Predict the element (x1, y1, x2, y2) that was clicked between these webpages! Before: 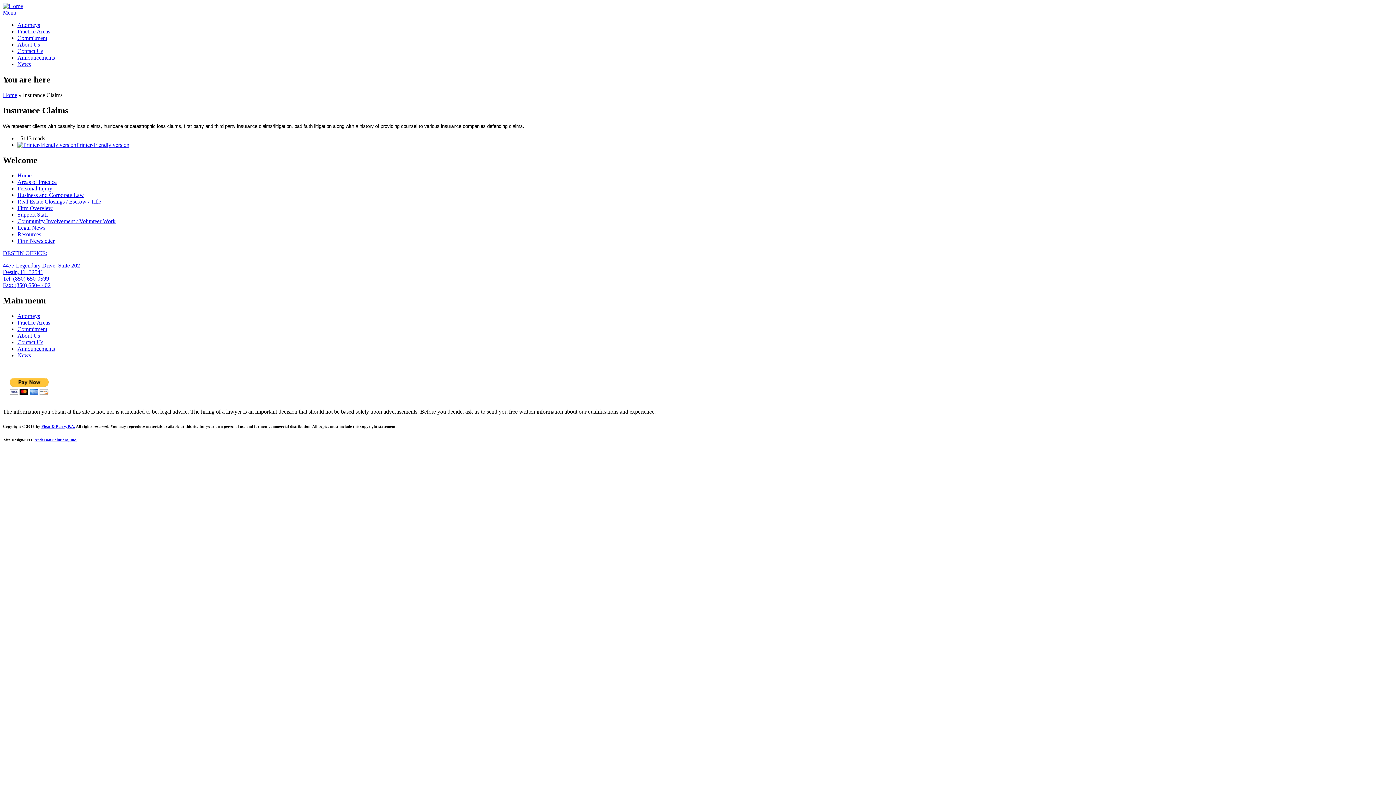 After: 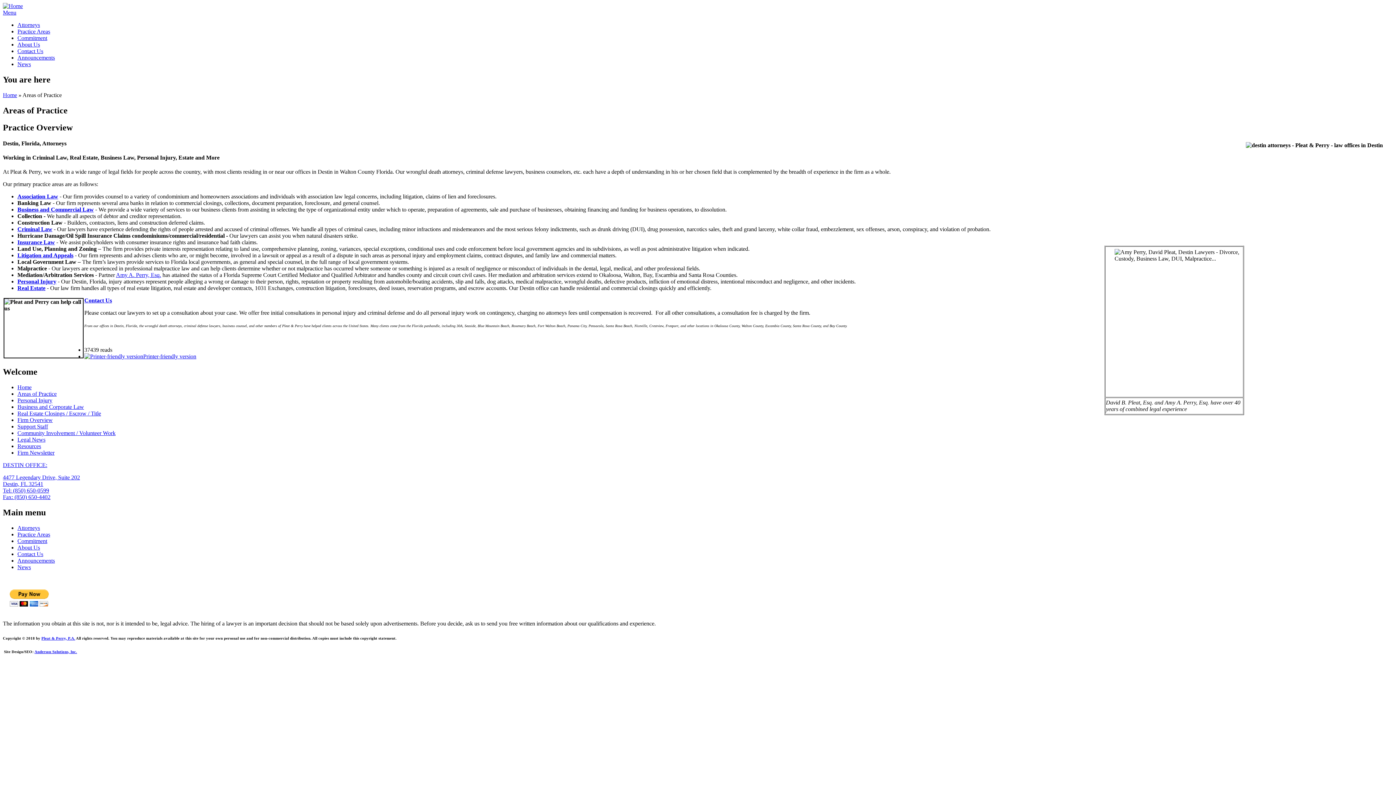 Action: label: Practice Areas bbox: (17, 28, 50, 34)